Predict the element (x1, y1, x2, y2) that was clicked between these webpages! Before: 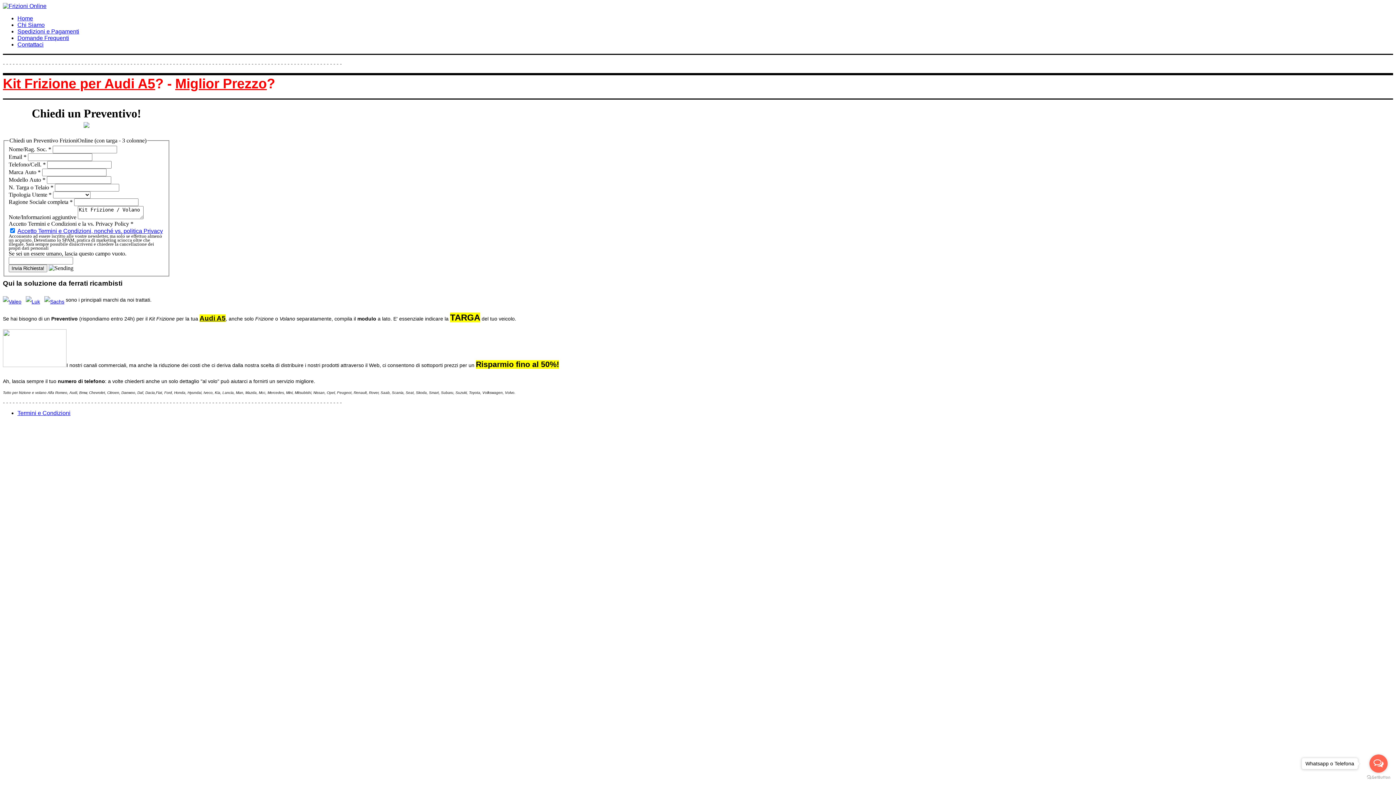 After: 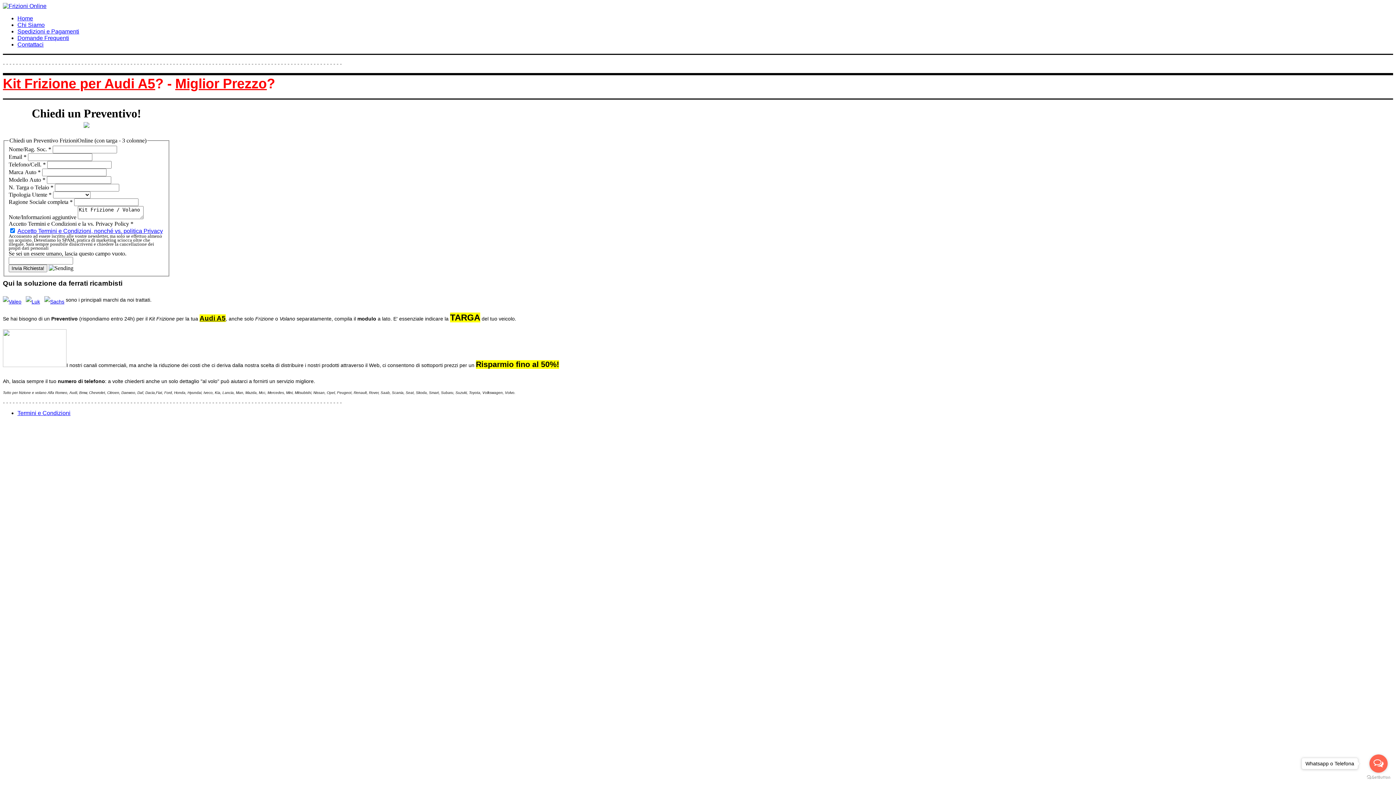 Action: bbox: (1369, 754, 1388, 773) label: Open messengers list